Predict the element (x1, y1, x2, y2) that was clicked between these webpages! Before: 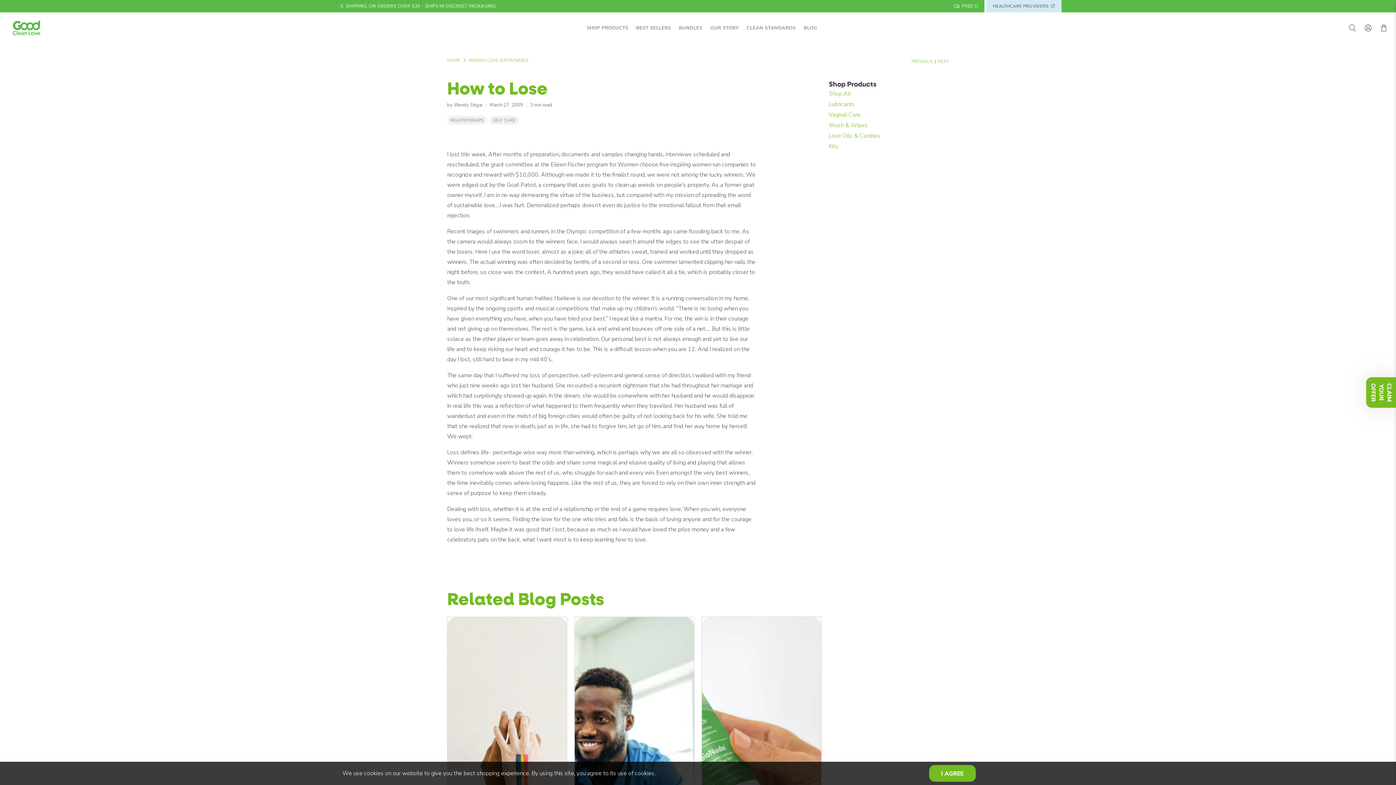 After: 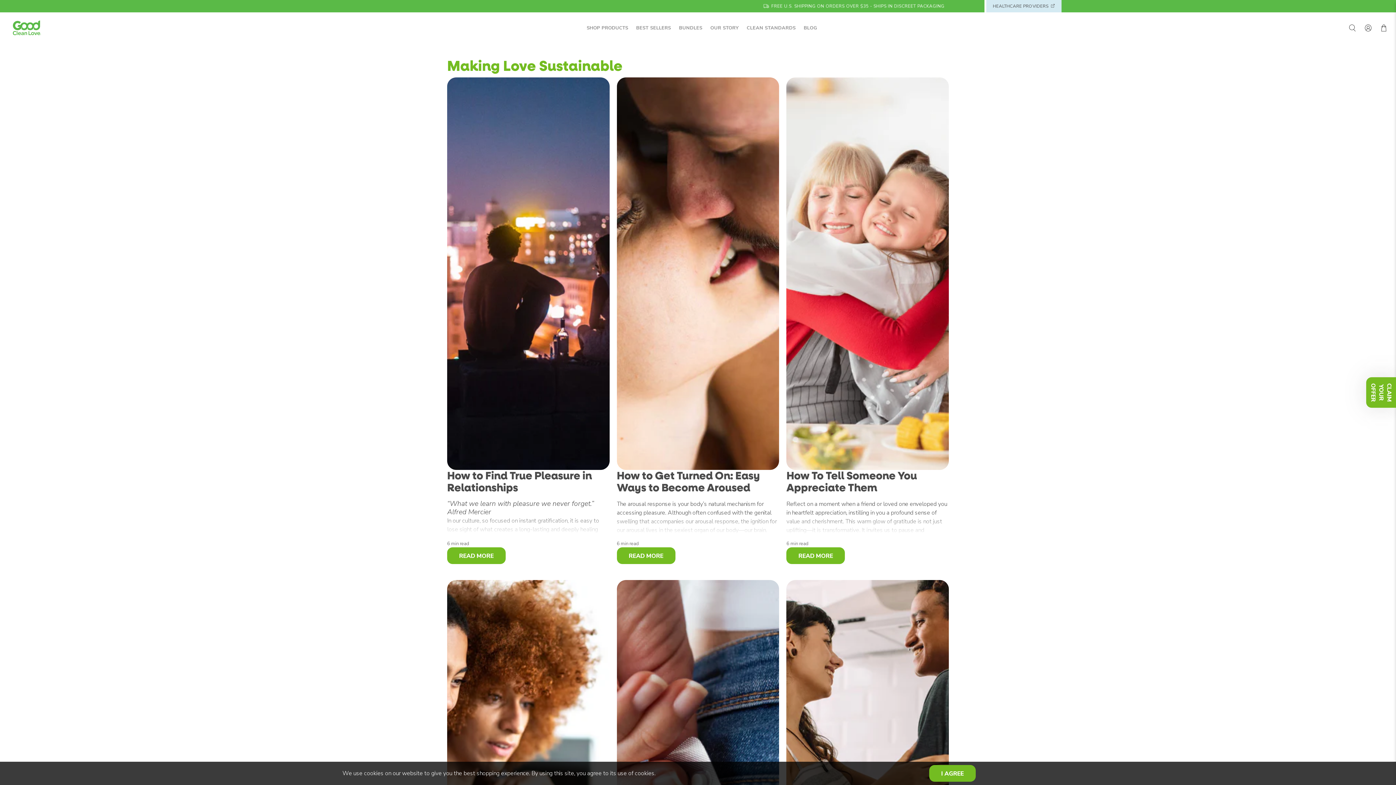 Action: label: RELATIONSHIPS bbox: (450, 117, 483, 123)